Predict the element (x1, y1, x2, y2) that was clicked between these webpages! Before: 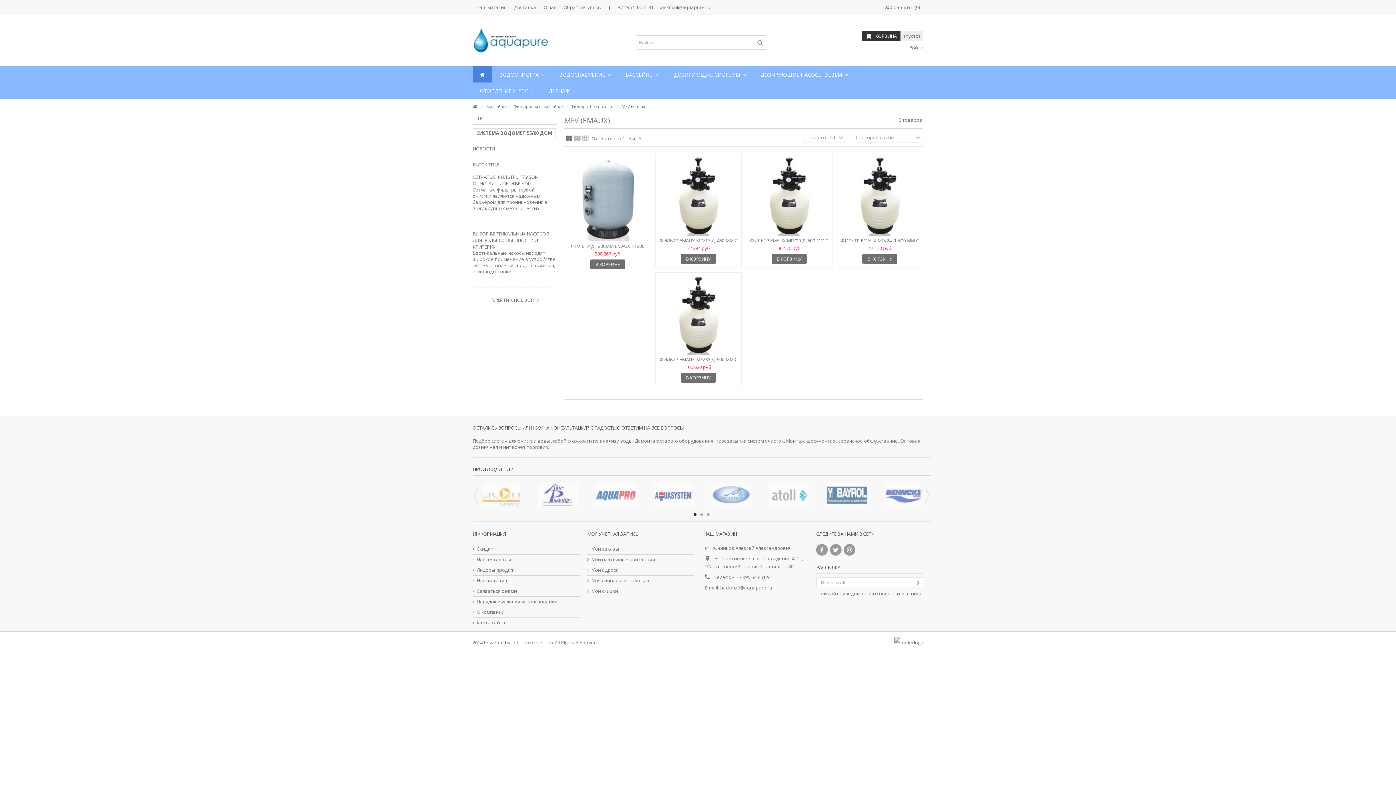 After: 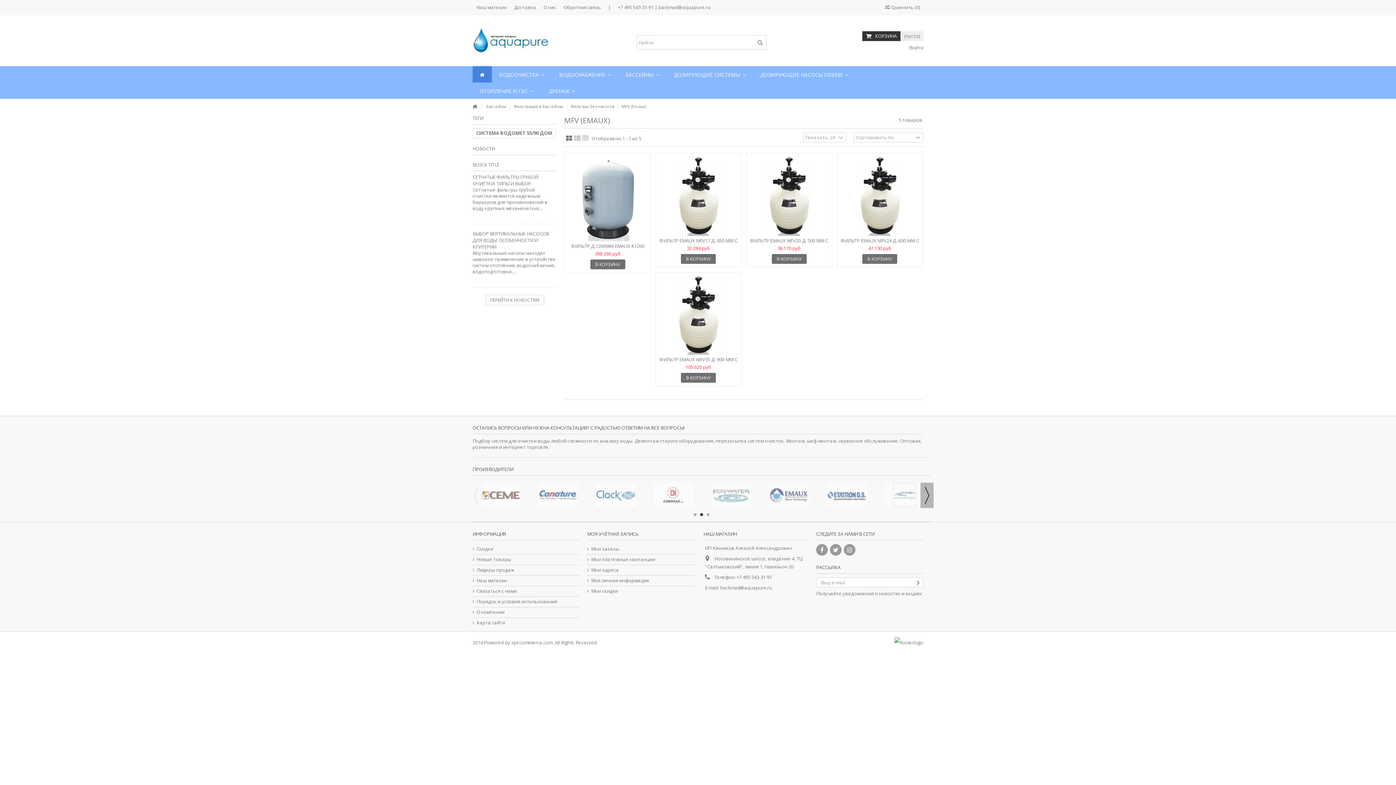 Action: bbox: (920, 482, 933, 508) label: Next